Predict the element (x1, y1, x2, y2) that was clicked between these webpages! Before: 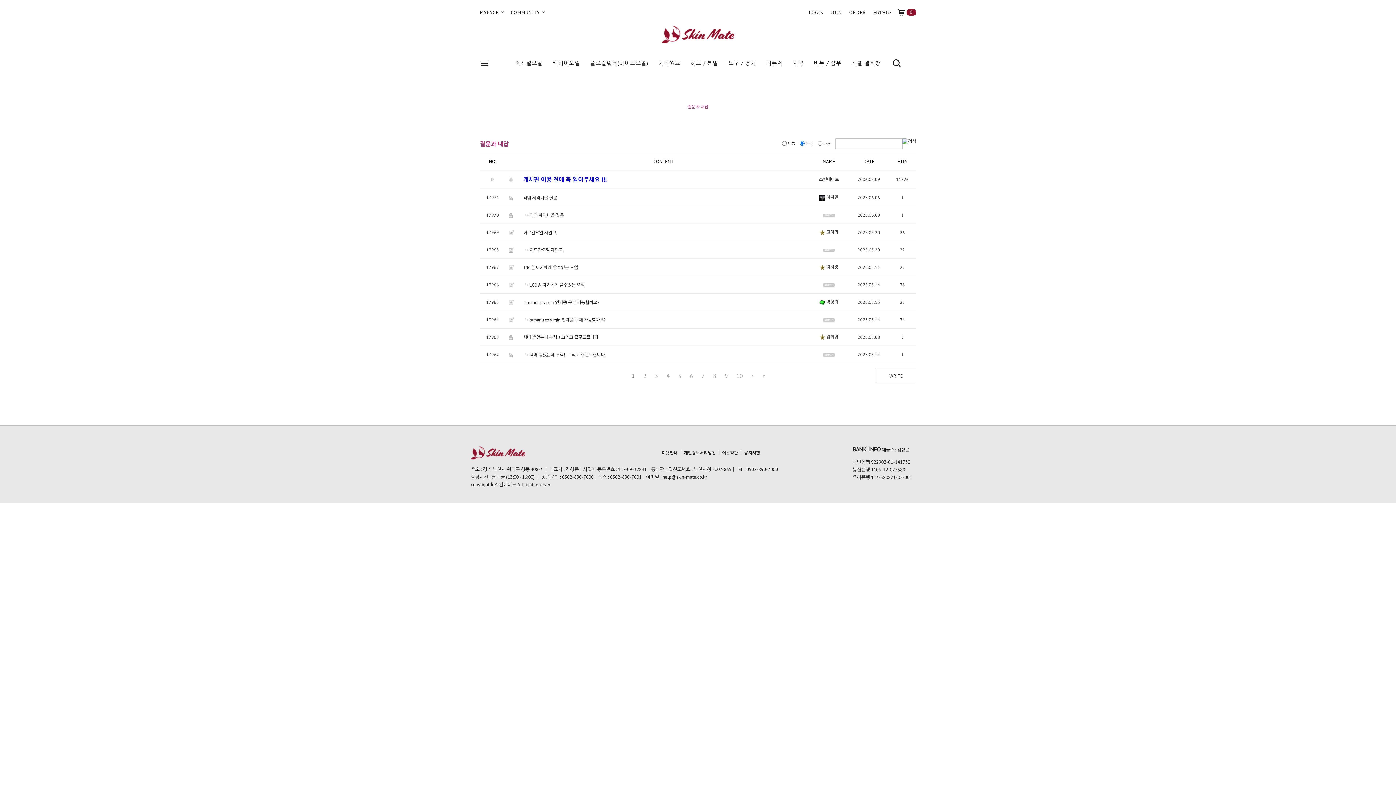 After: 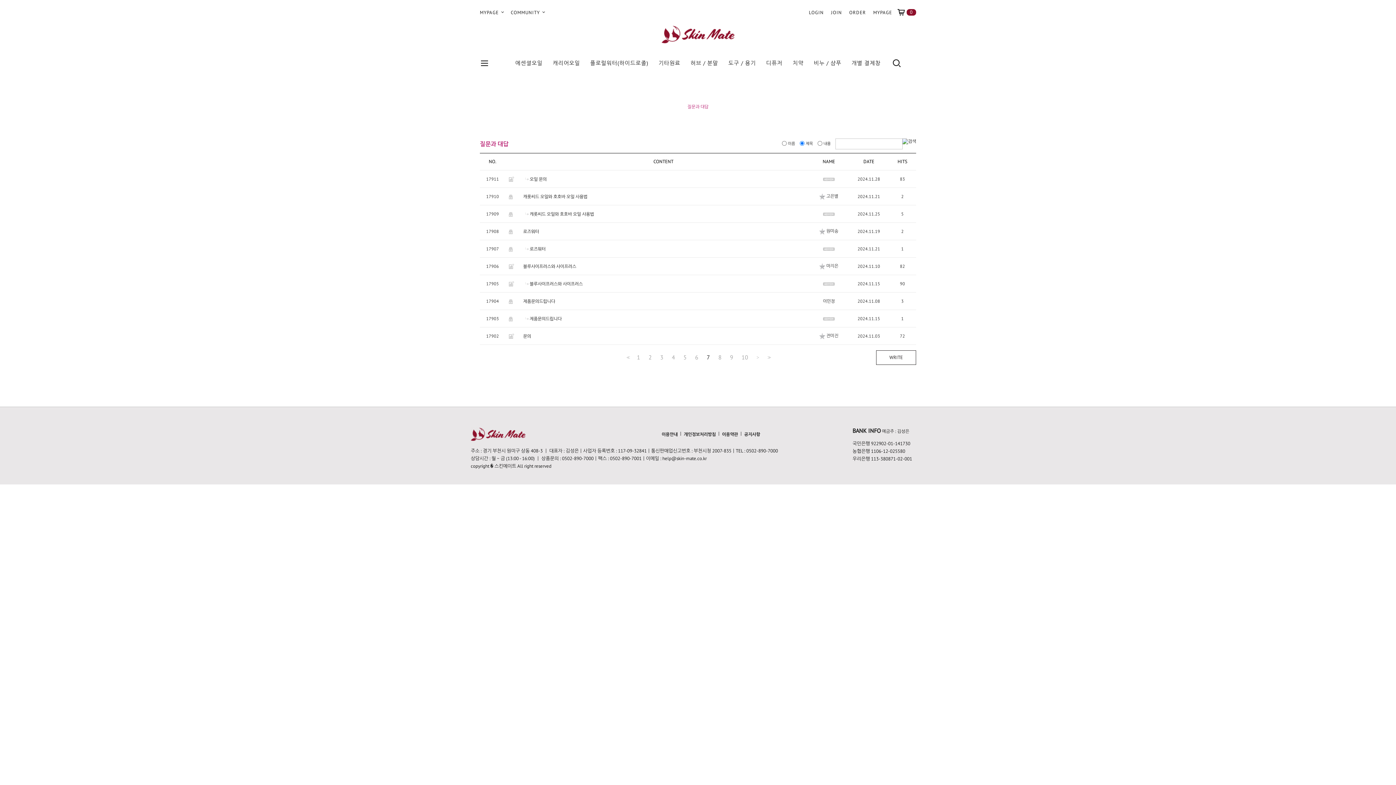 Action: label: 7 bbox: (698, 372, 708, 378)